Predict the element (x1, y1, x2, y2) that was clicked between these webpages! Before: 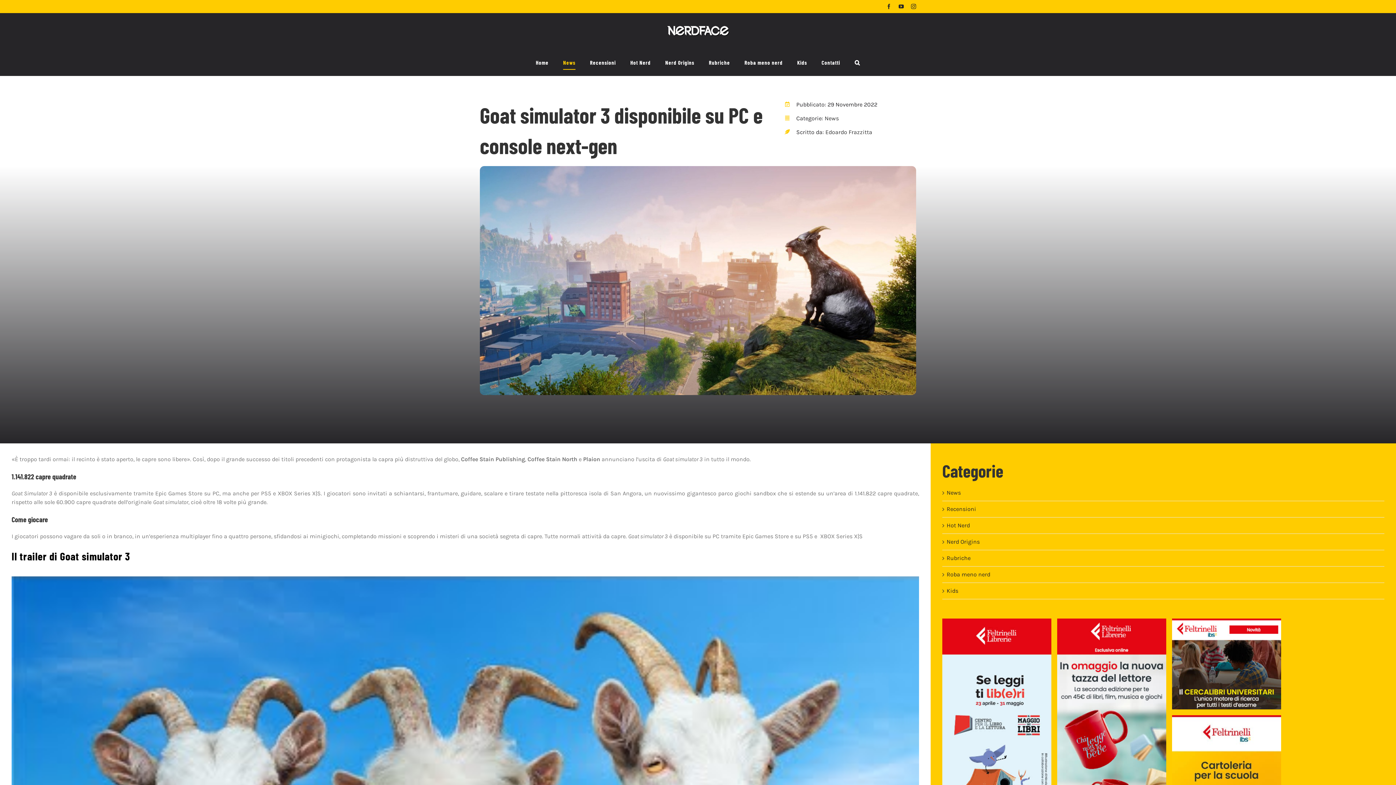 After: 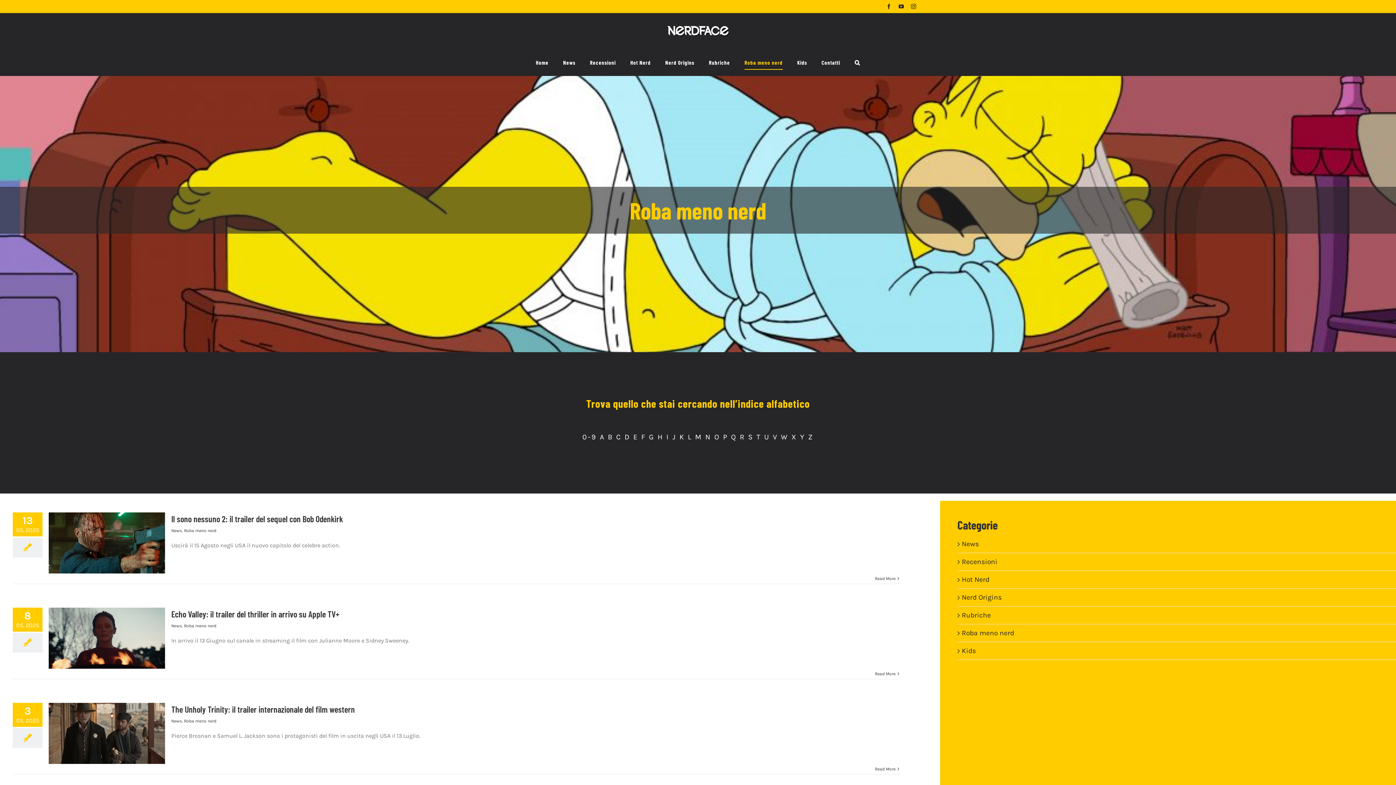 Action: bbox: (744, 50, 782, 75) label: Roba meno nerd